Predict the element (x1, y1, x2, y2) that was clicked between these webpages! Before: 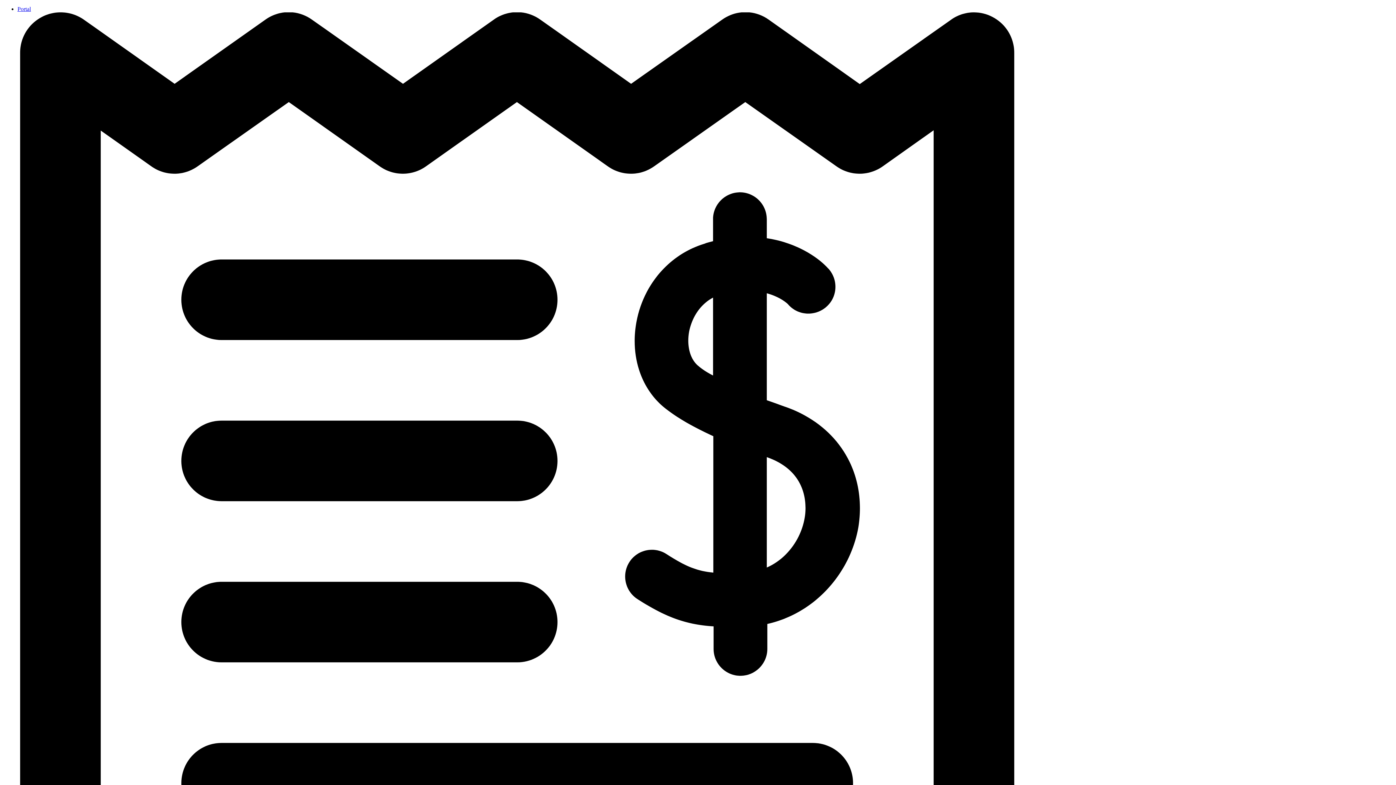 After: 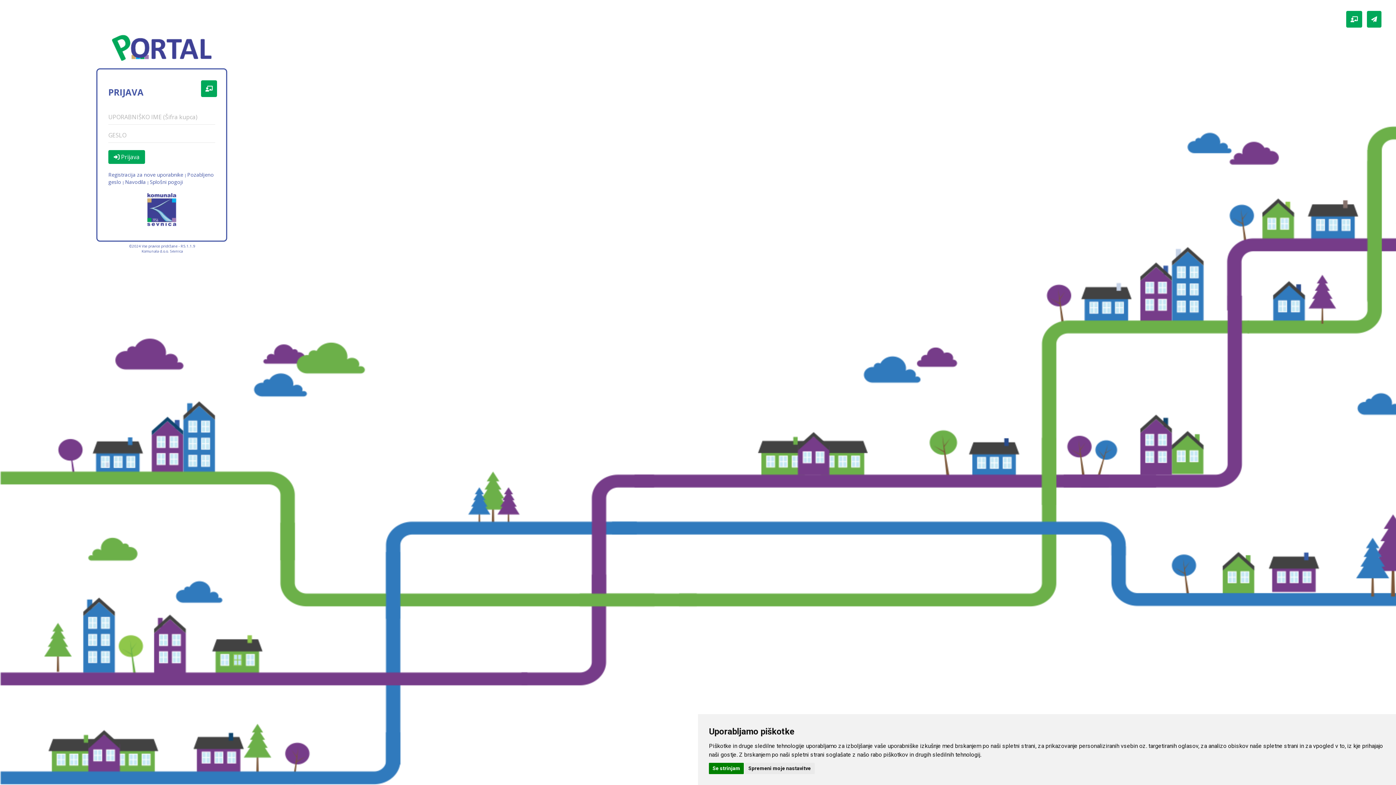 Action: bbox: (17, 5, 1393, 1389) label: Portal